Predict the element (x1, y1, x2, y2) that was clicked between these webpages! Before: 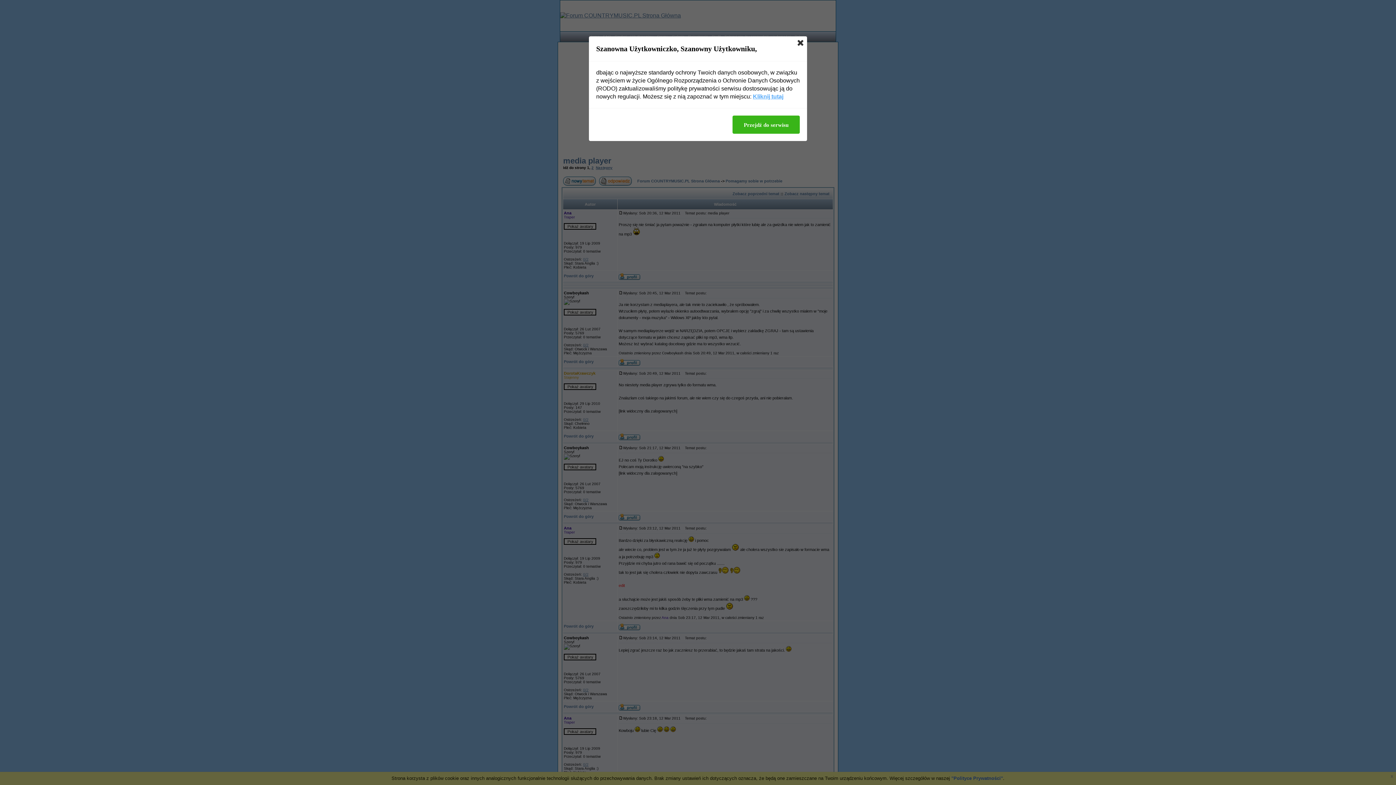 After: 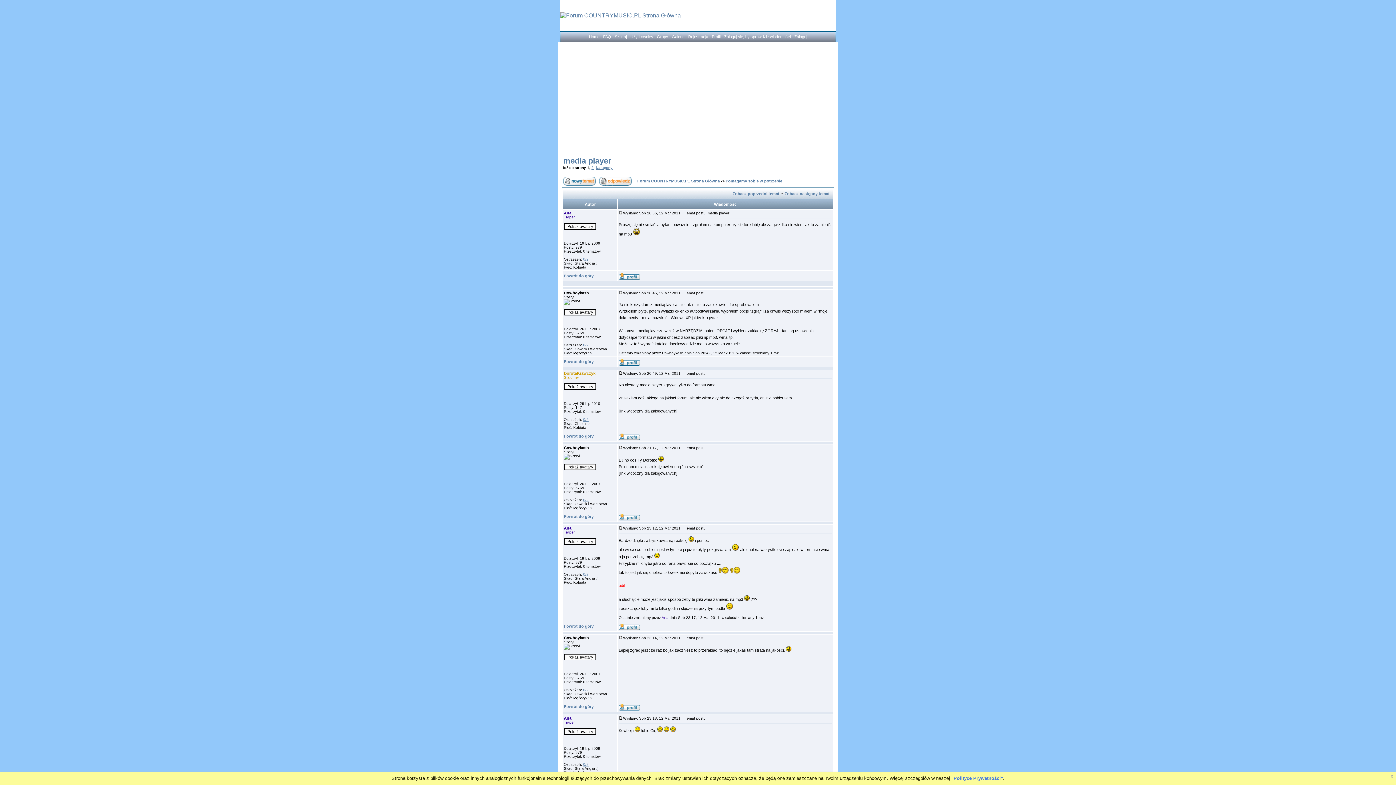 Action: bbox: (797, 40, 803, 45)